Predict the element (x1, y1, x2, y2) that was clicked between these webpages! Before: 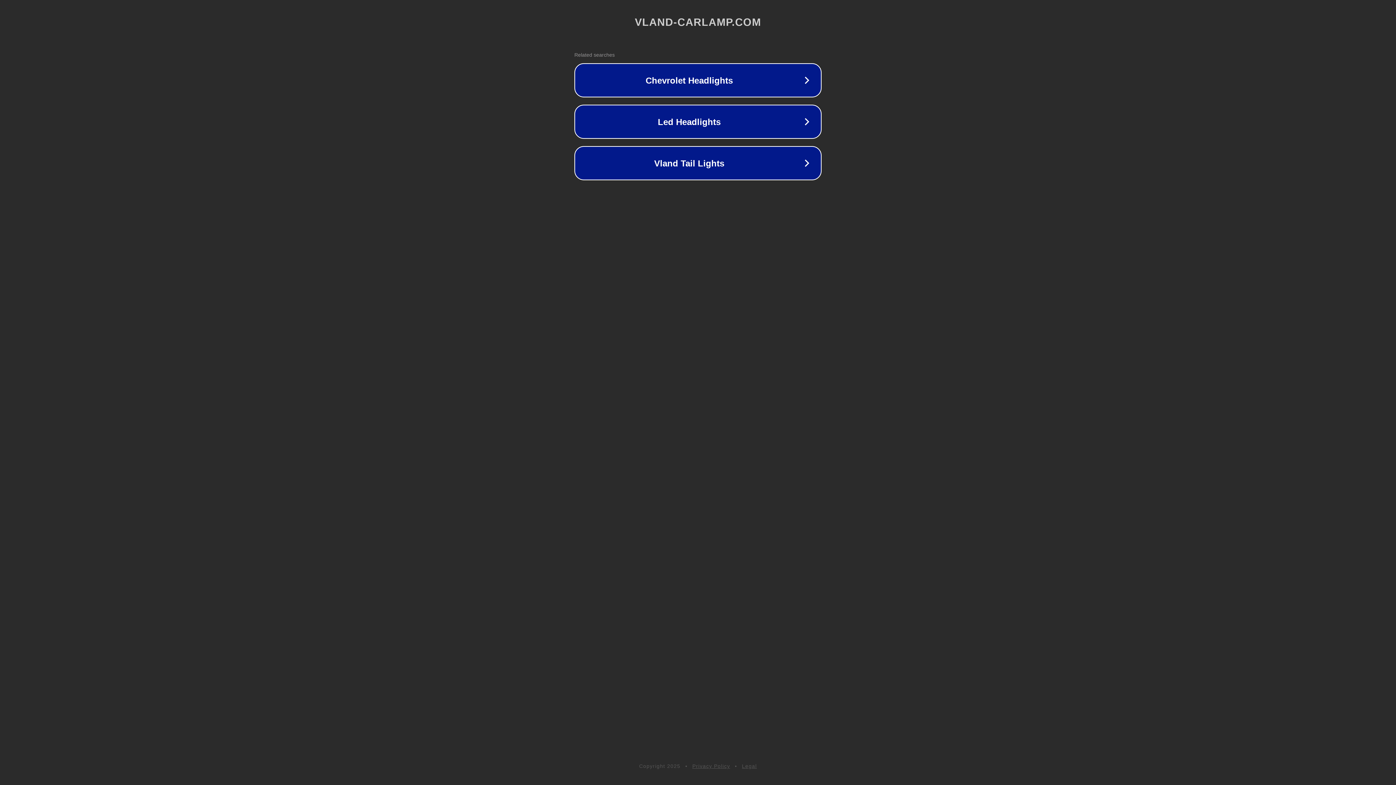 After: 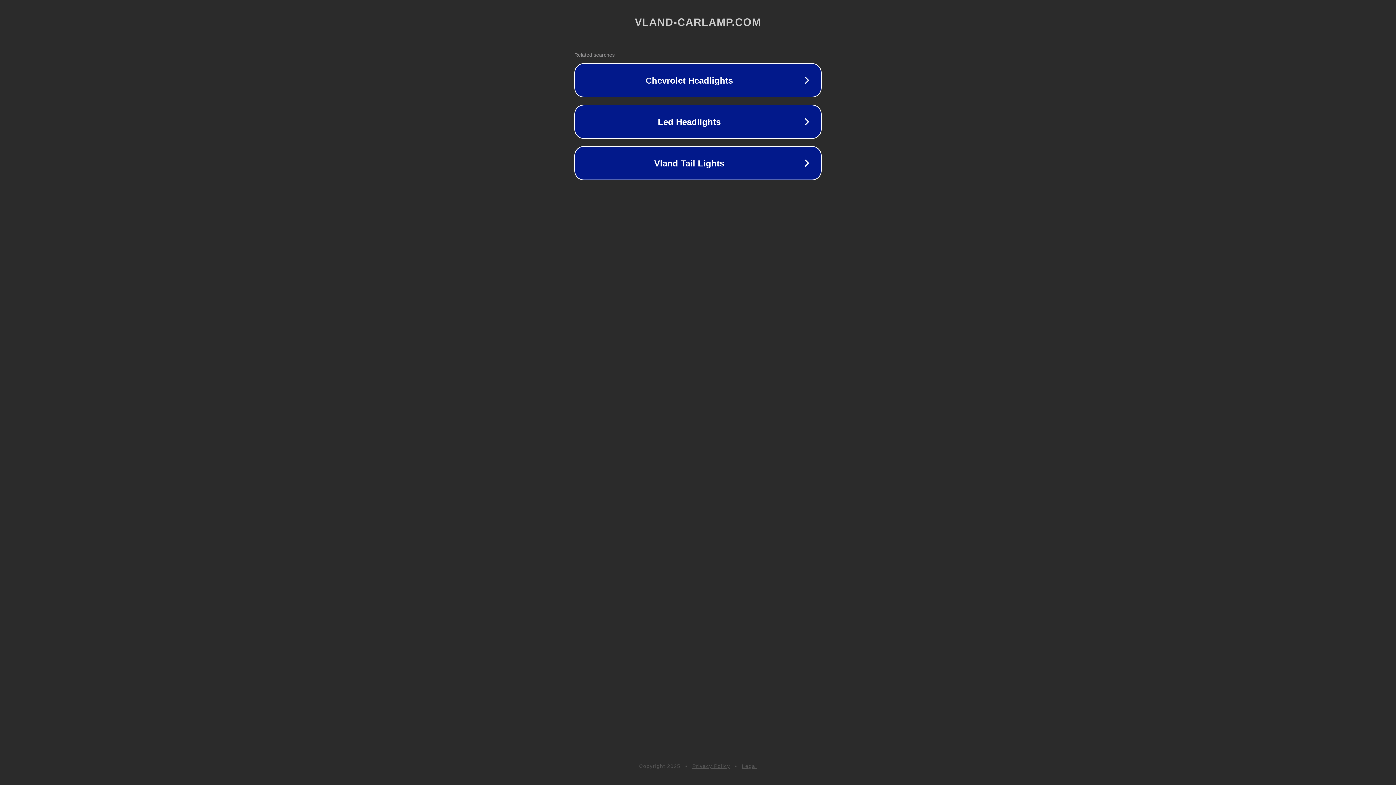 Action: bbox: (742, 763, 757, 769) label: Legal